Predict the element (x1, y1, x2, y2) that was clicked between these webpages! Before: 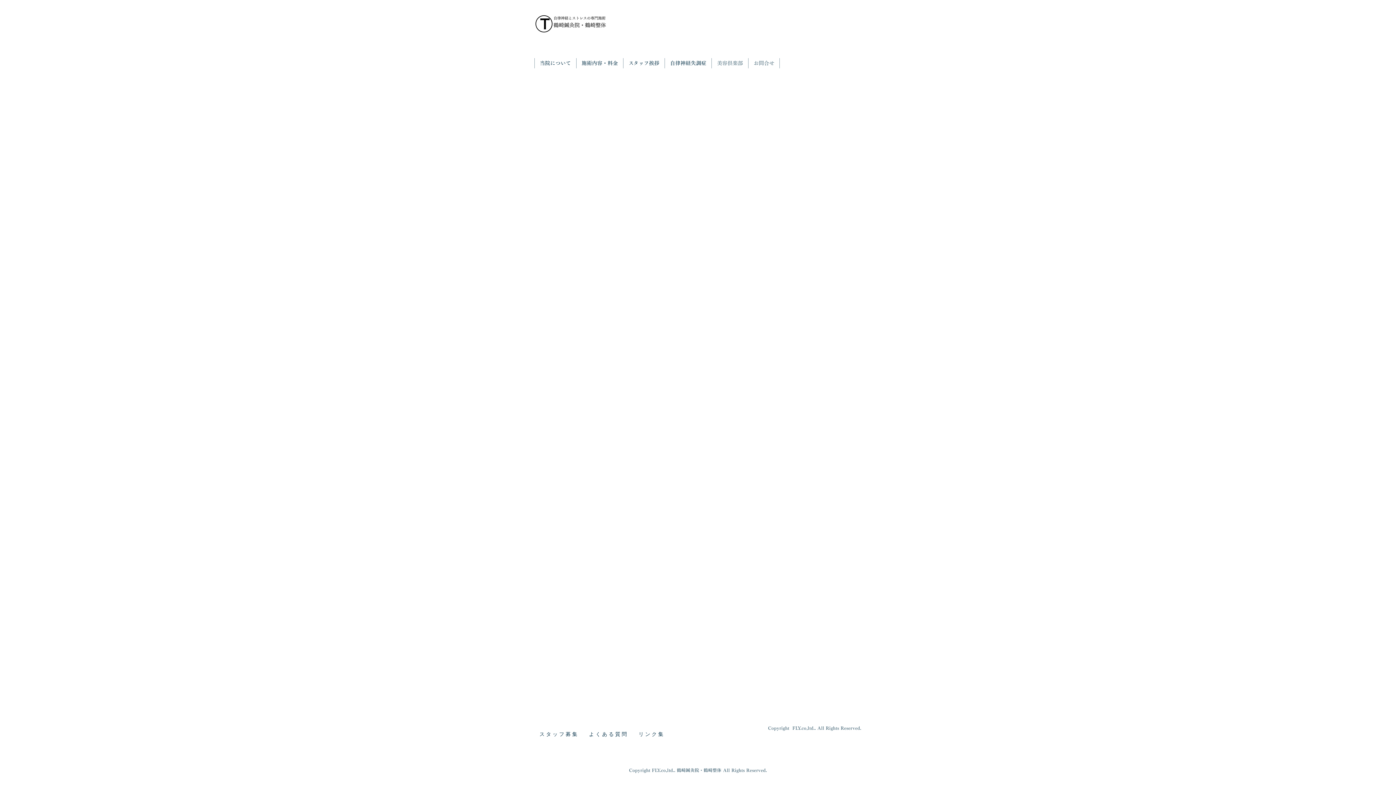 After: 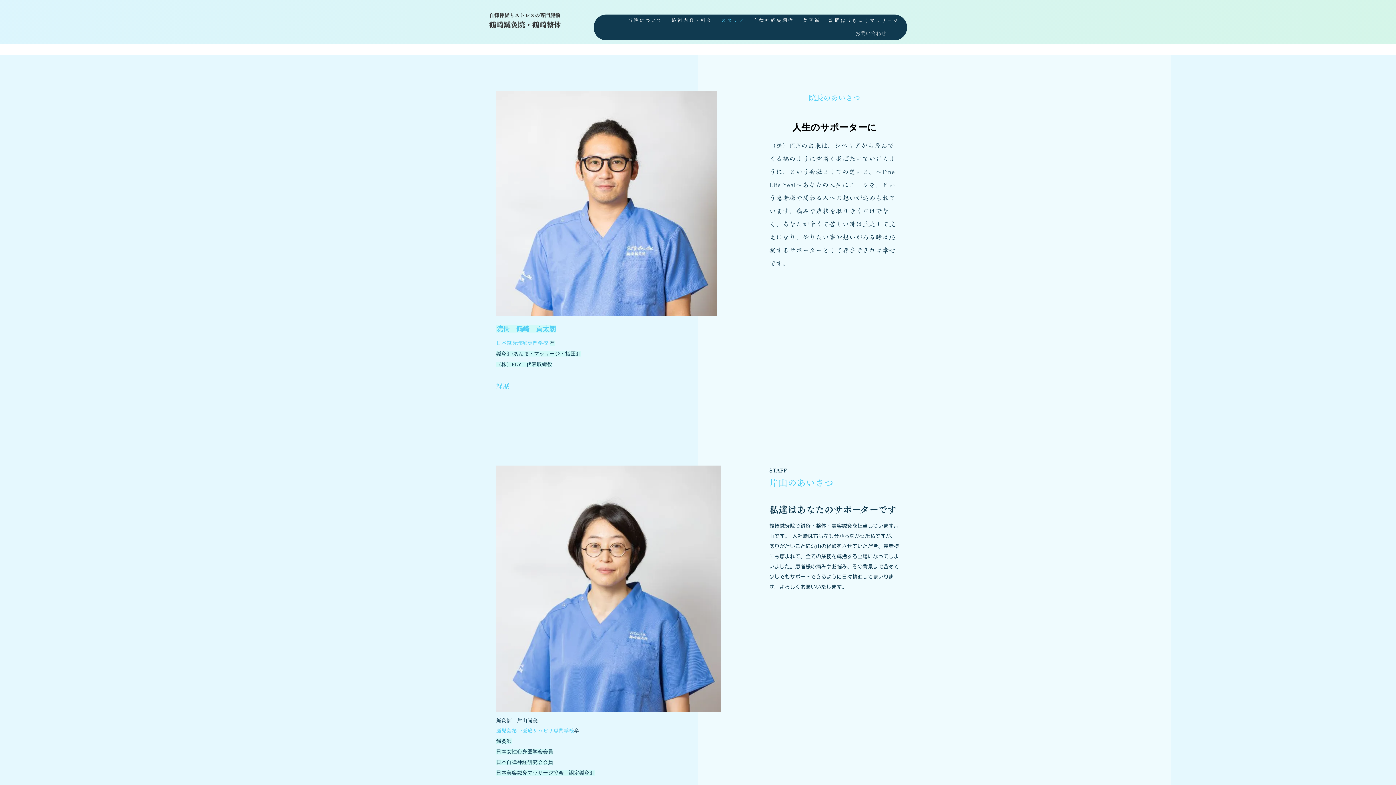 Action: bbox: (623, 58, 664, 68) label: スタッフ挨拶